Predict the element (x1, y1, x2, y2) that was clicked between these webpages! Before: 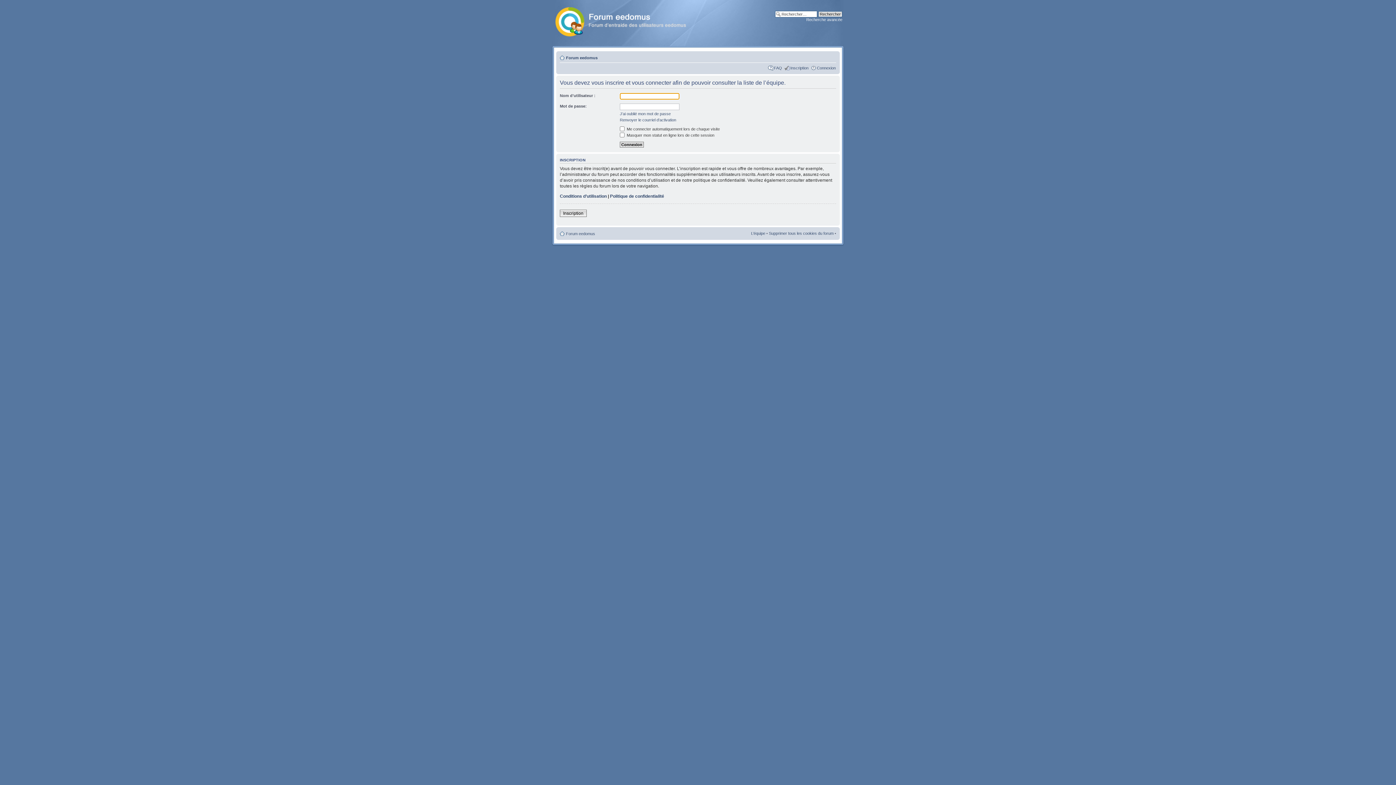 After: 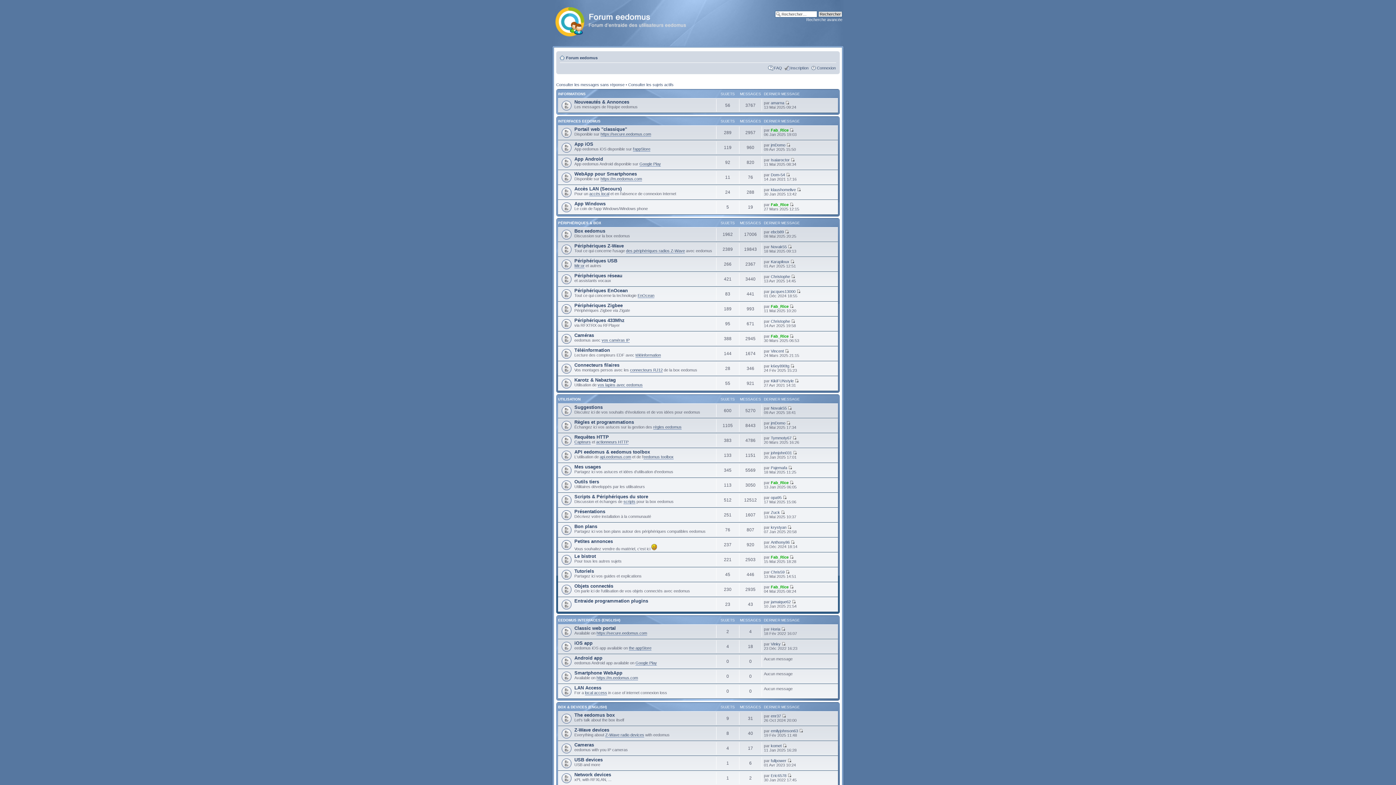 Action: bbox: (552, 3, 701, 37)